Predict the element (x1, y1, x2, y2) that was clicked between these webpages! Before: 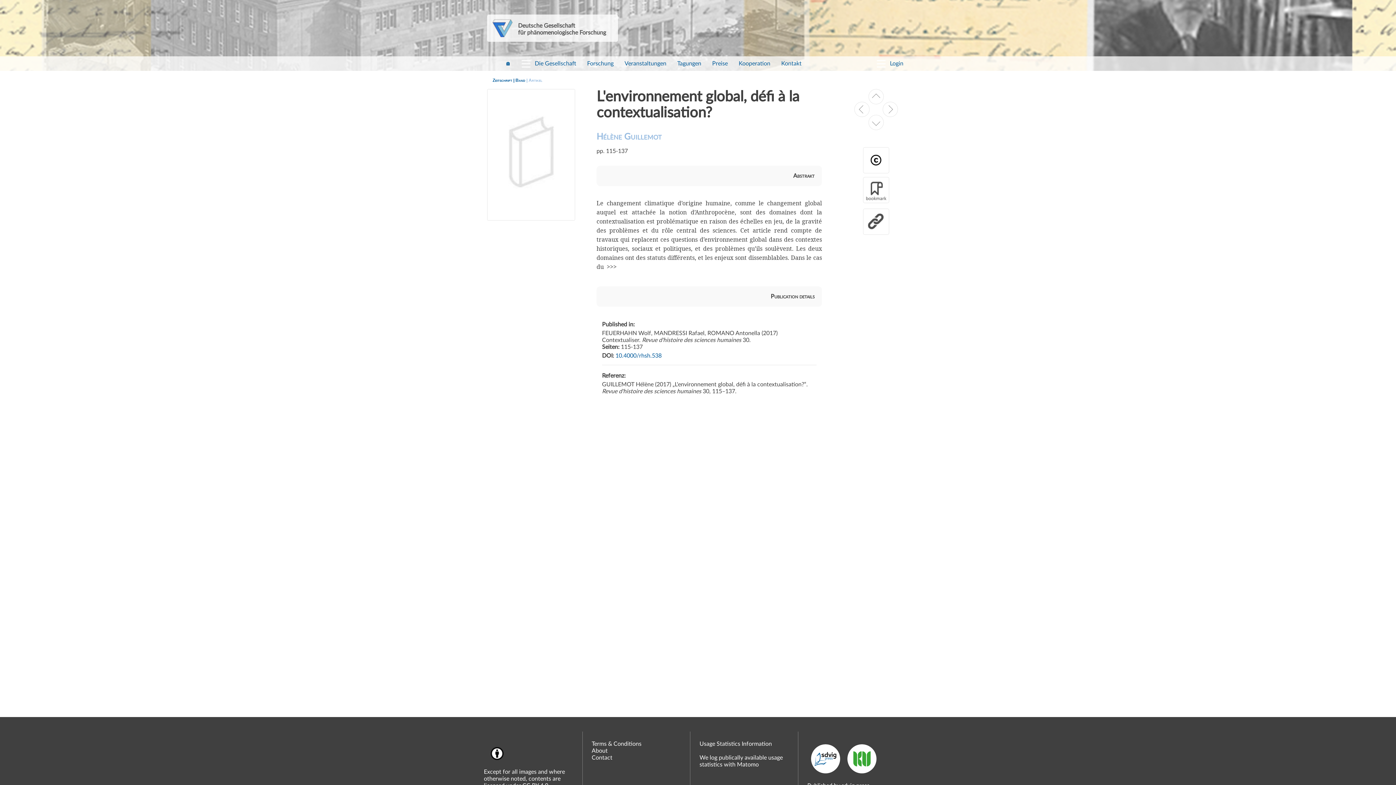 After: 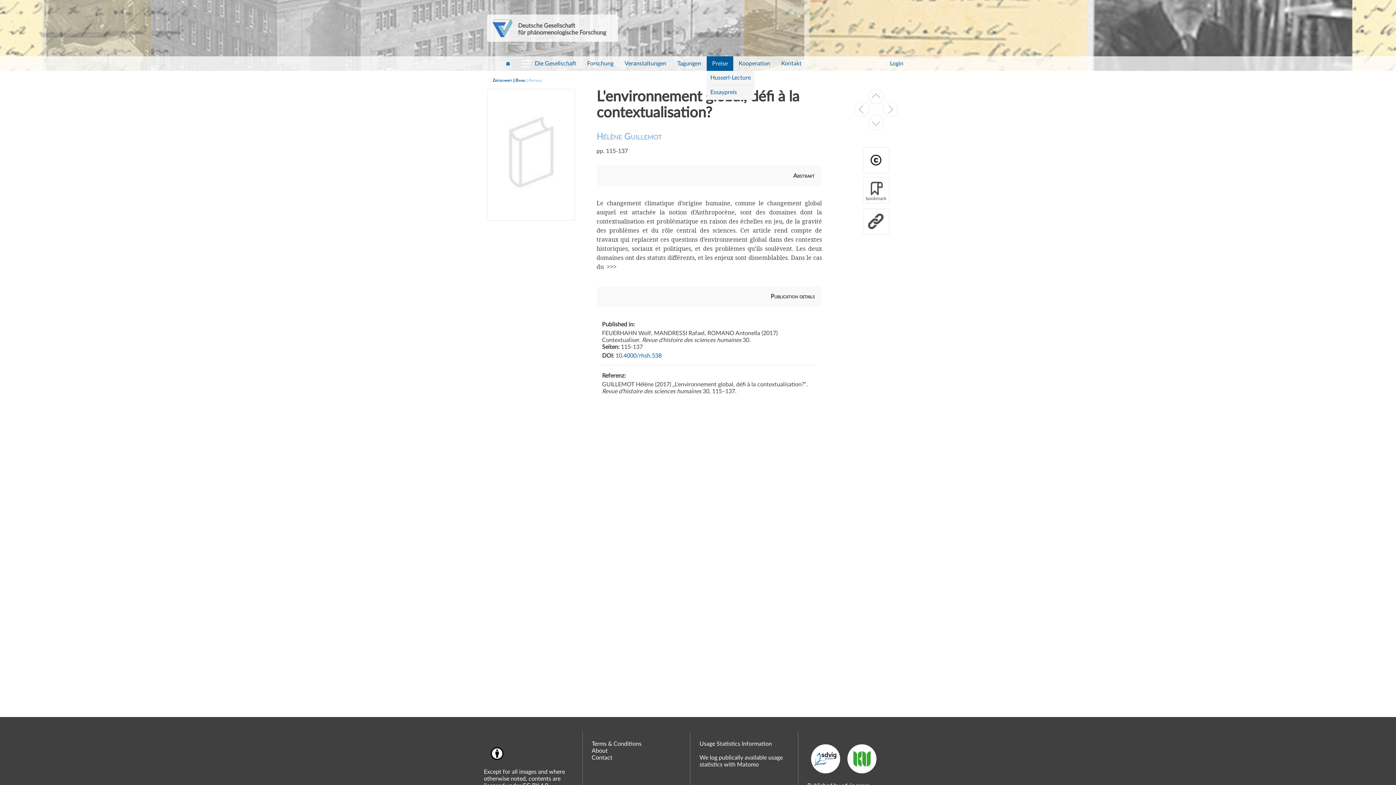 Action: label: Preise bbox: (706, 56, 733, 70)